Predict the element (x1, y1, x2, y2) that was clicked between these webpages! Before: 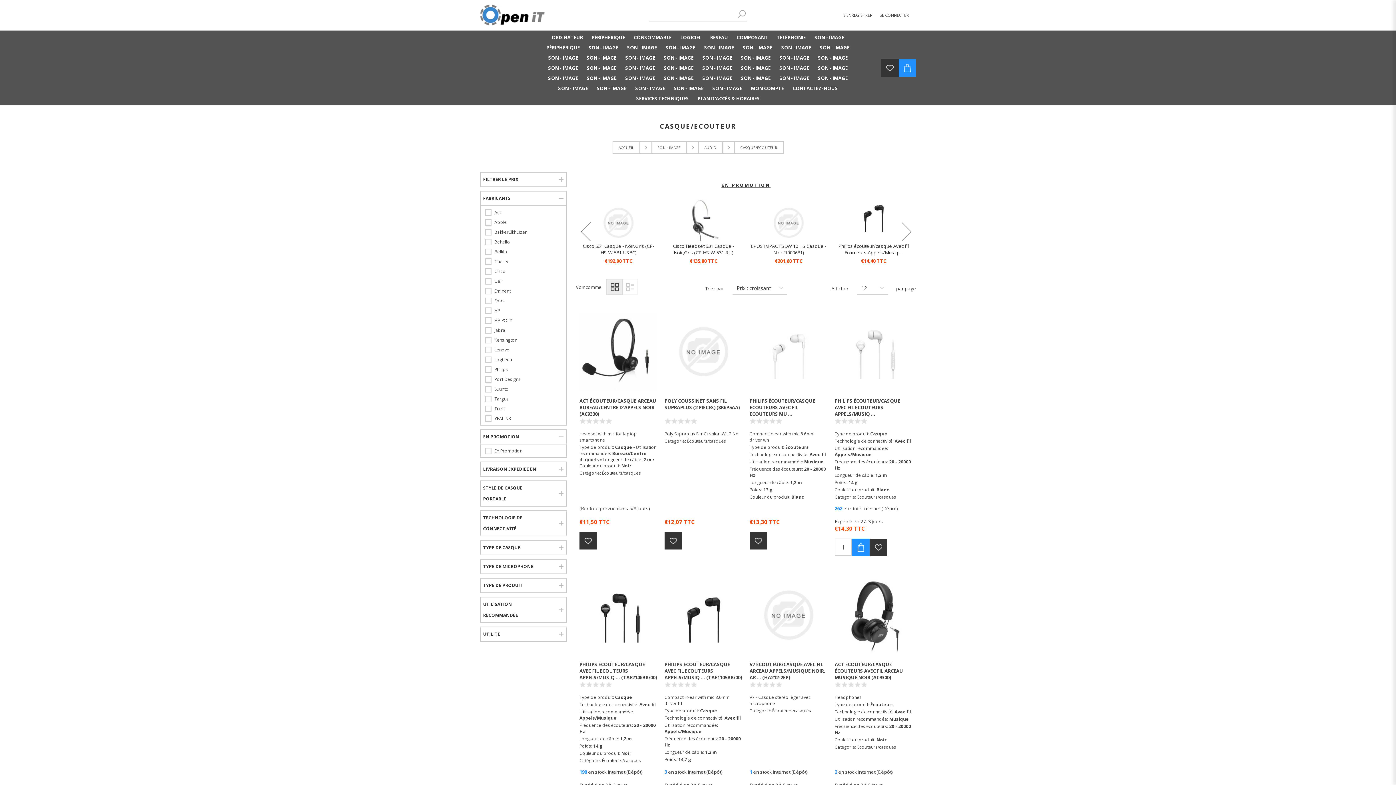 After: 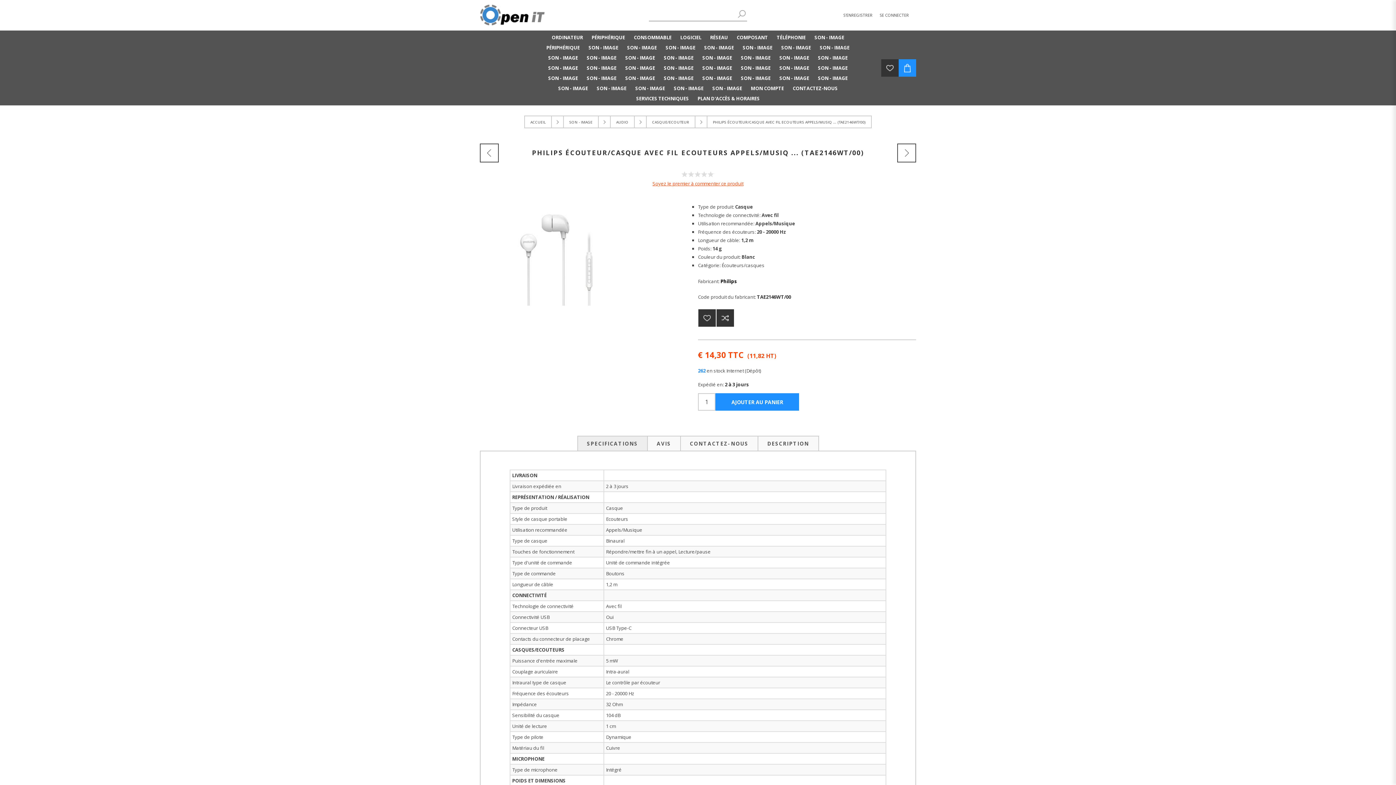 Action: bbox: (834, 397, 912, 424) label: PHILIPS ÉCOUTEUR/CASQUE AVEC FIL ECOUTEURS APPELS/MUSIQ ... (TAE2146WT/00)